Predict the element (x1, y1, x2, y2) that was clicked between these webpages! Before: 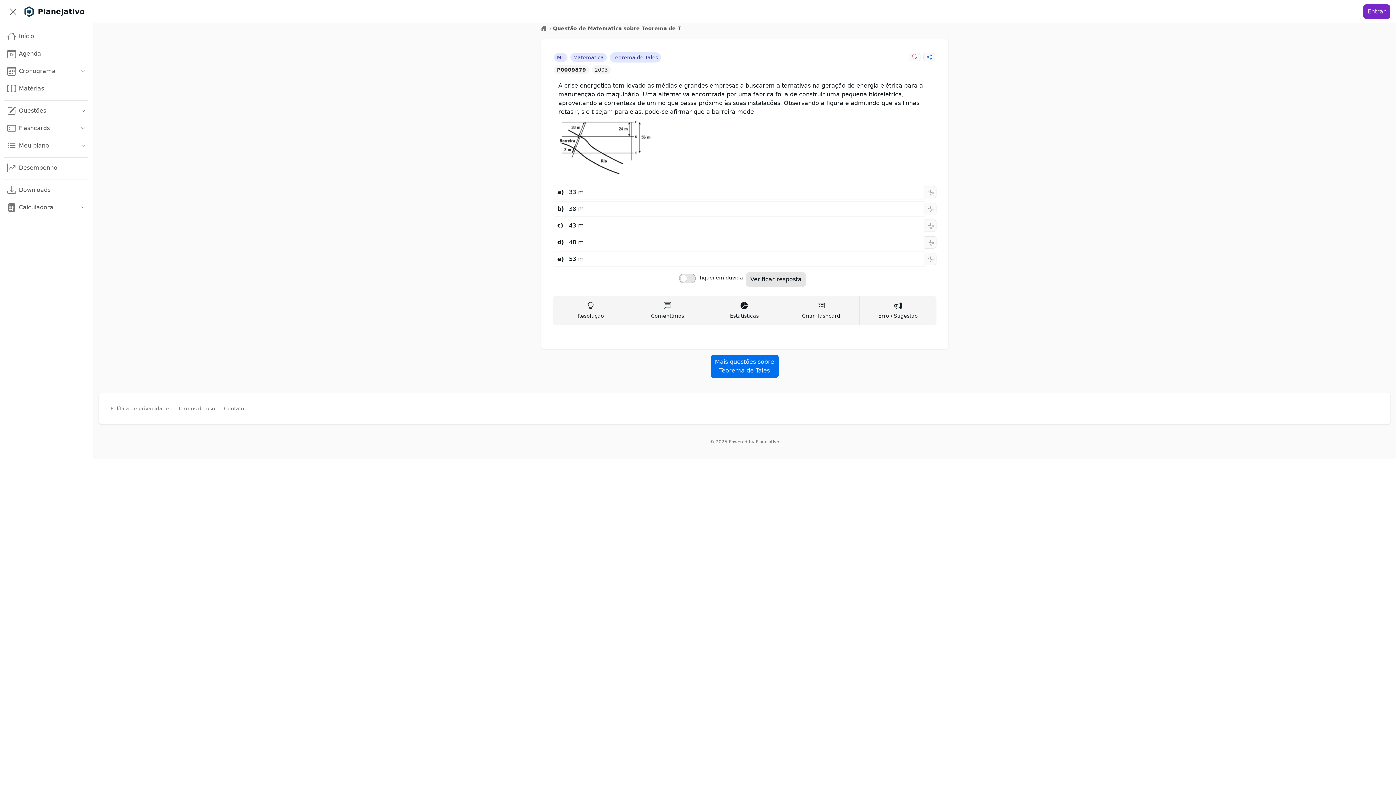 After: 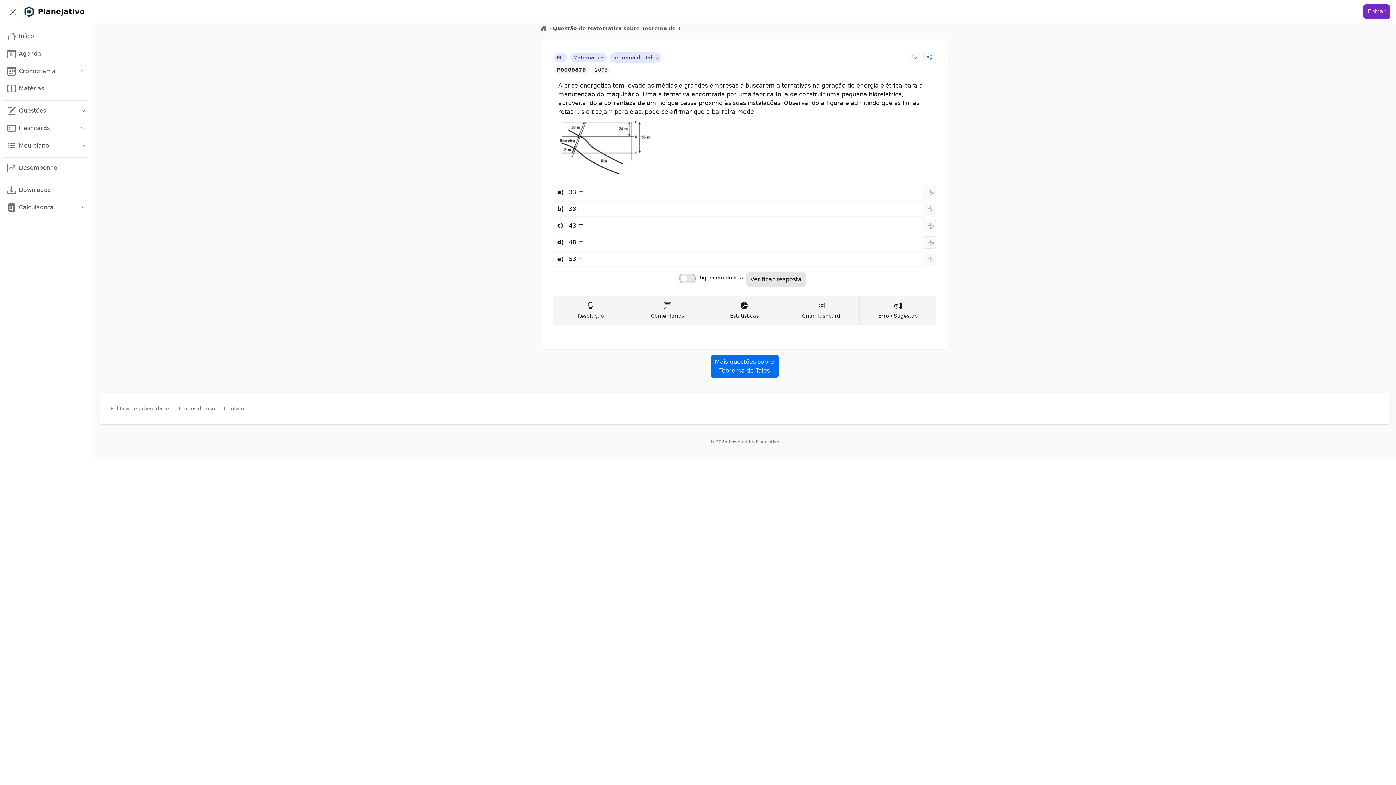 Action: label: P0009879 bbox: (554, 66, 589, 73)